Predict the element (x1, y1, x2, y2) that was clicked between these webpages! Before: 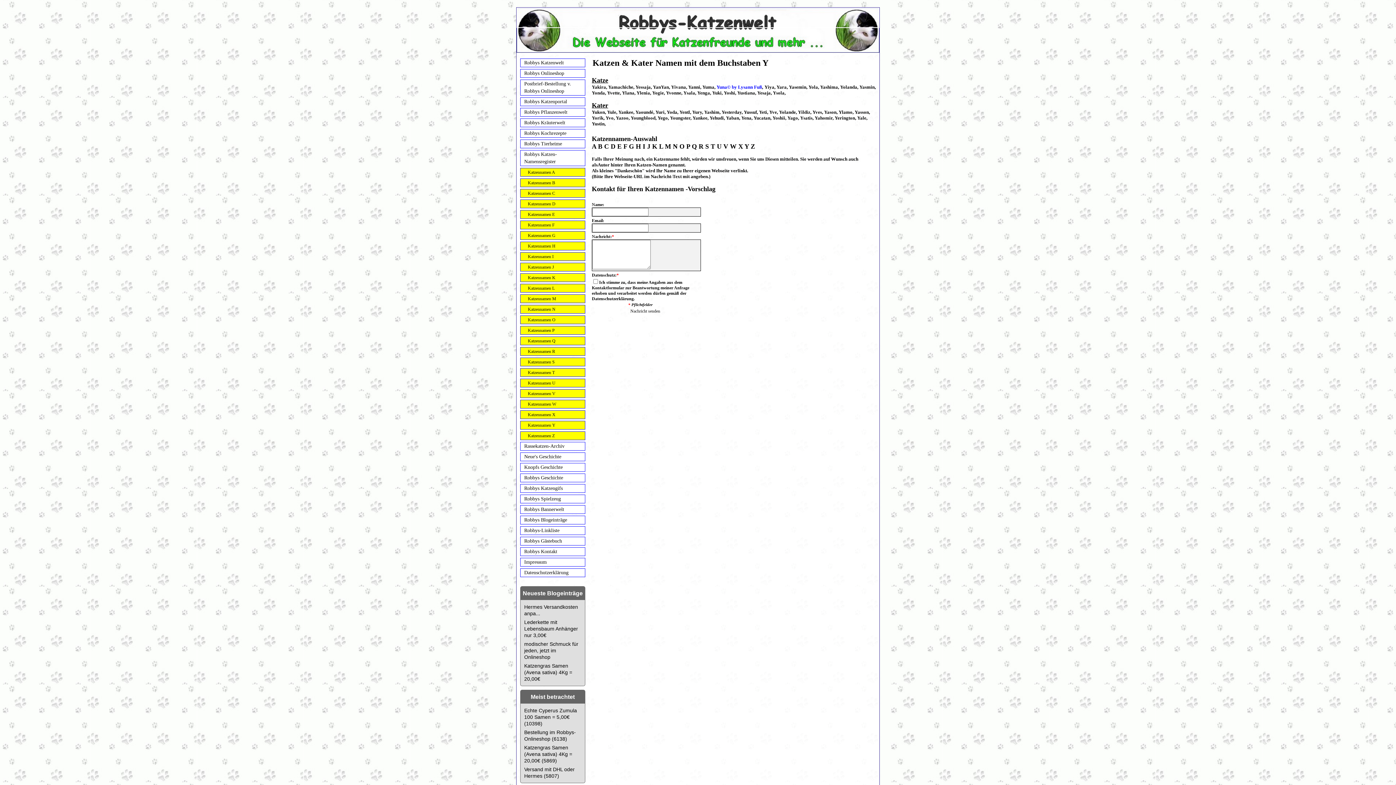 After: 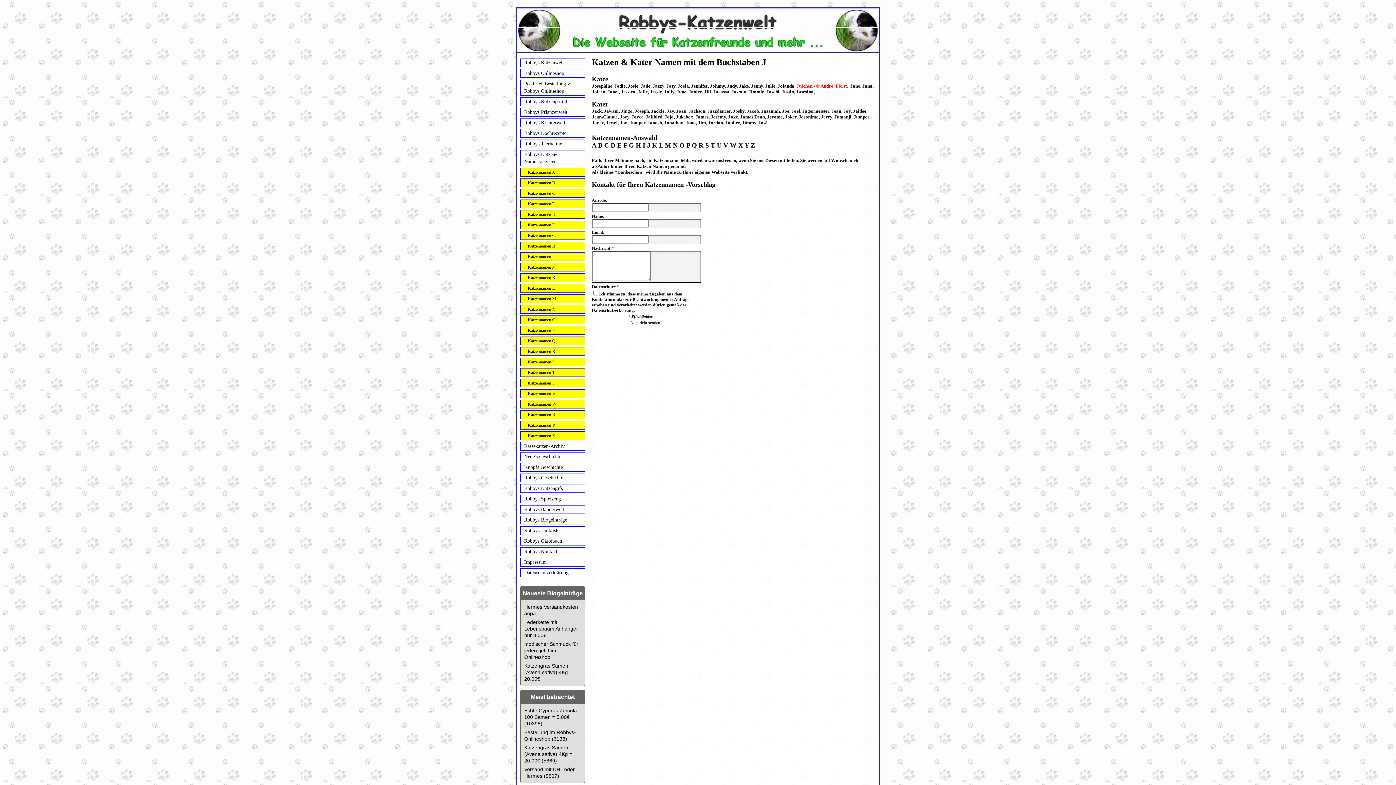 Action: label: Katzennamen J bbox: (520, 262, 585, 271)